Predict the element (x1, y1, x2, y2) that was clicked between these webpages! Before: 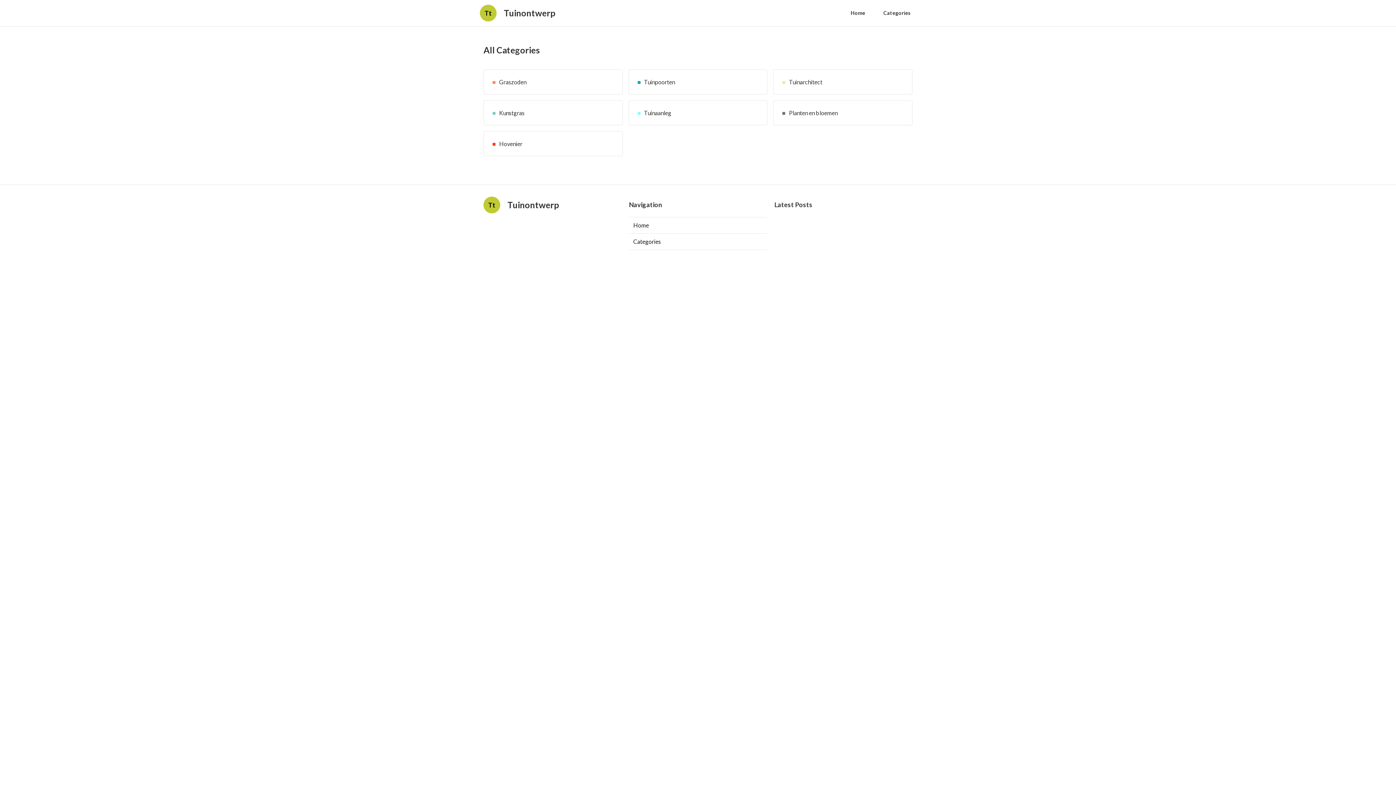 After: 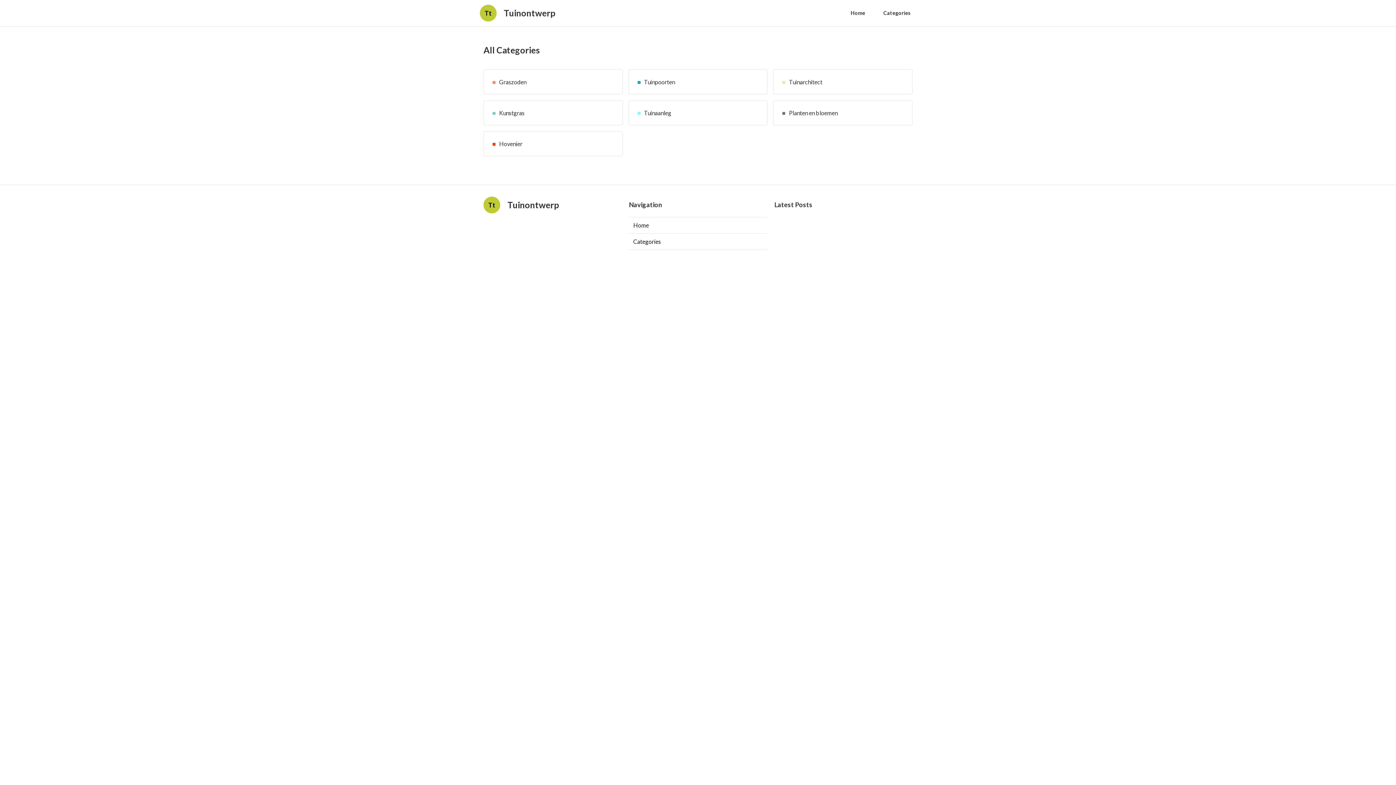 Action: label: Categories bbox: (629, 233, 767, 250)